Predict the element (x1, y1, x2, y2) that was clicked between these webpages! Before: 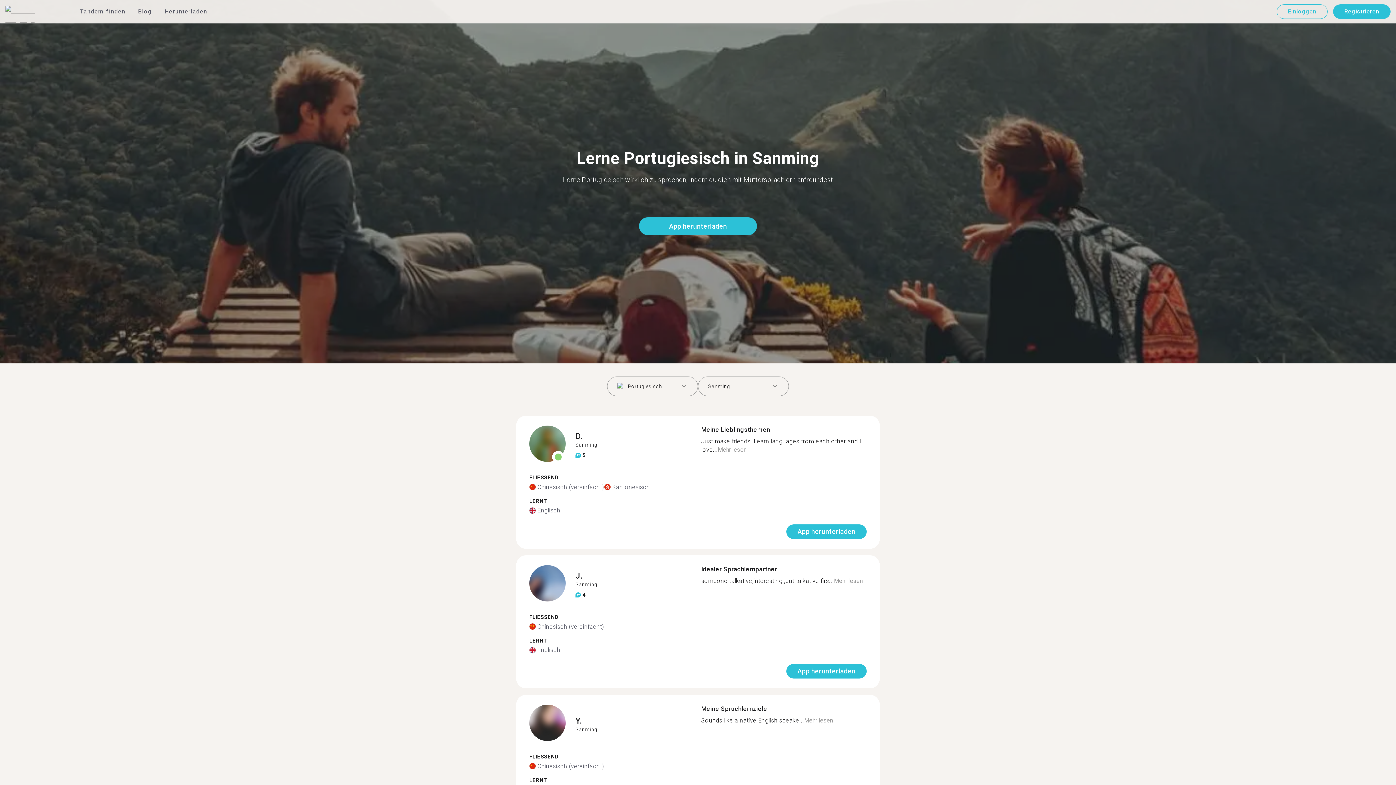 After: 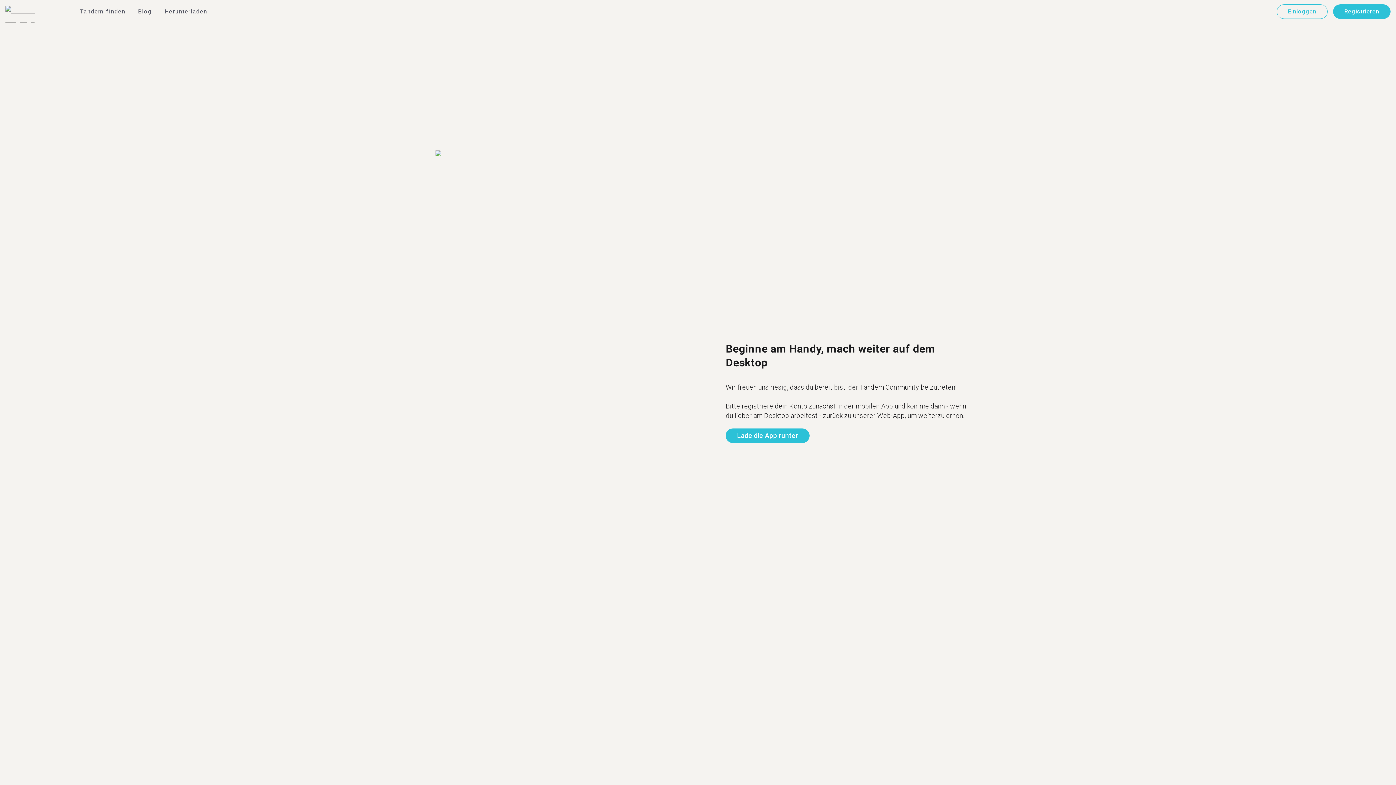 Action: label: Herunterladen bbox: (164, 8, 207, 14)